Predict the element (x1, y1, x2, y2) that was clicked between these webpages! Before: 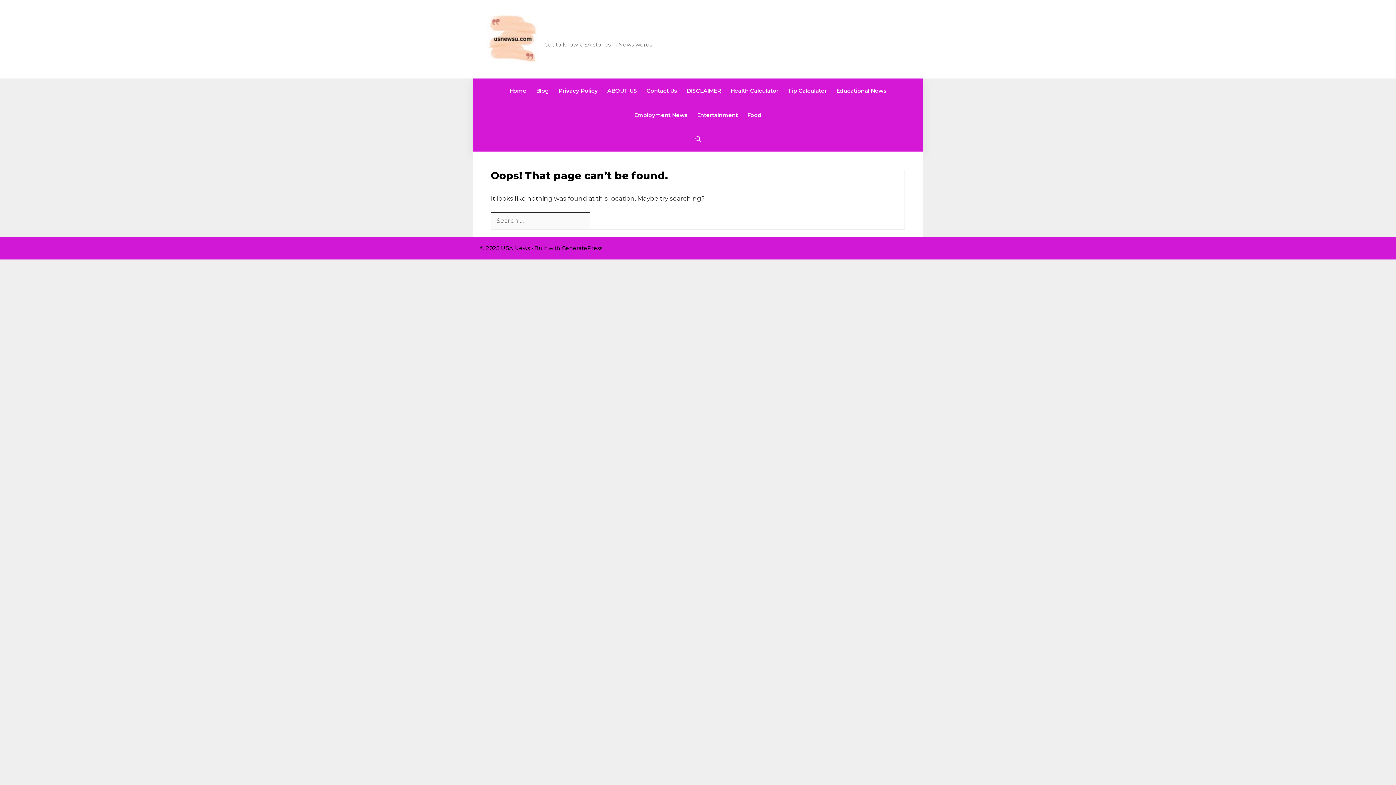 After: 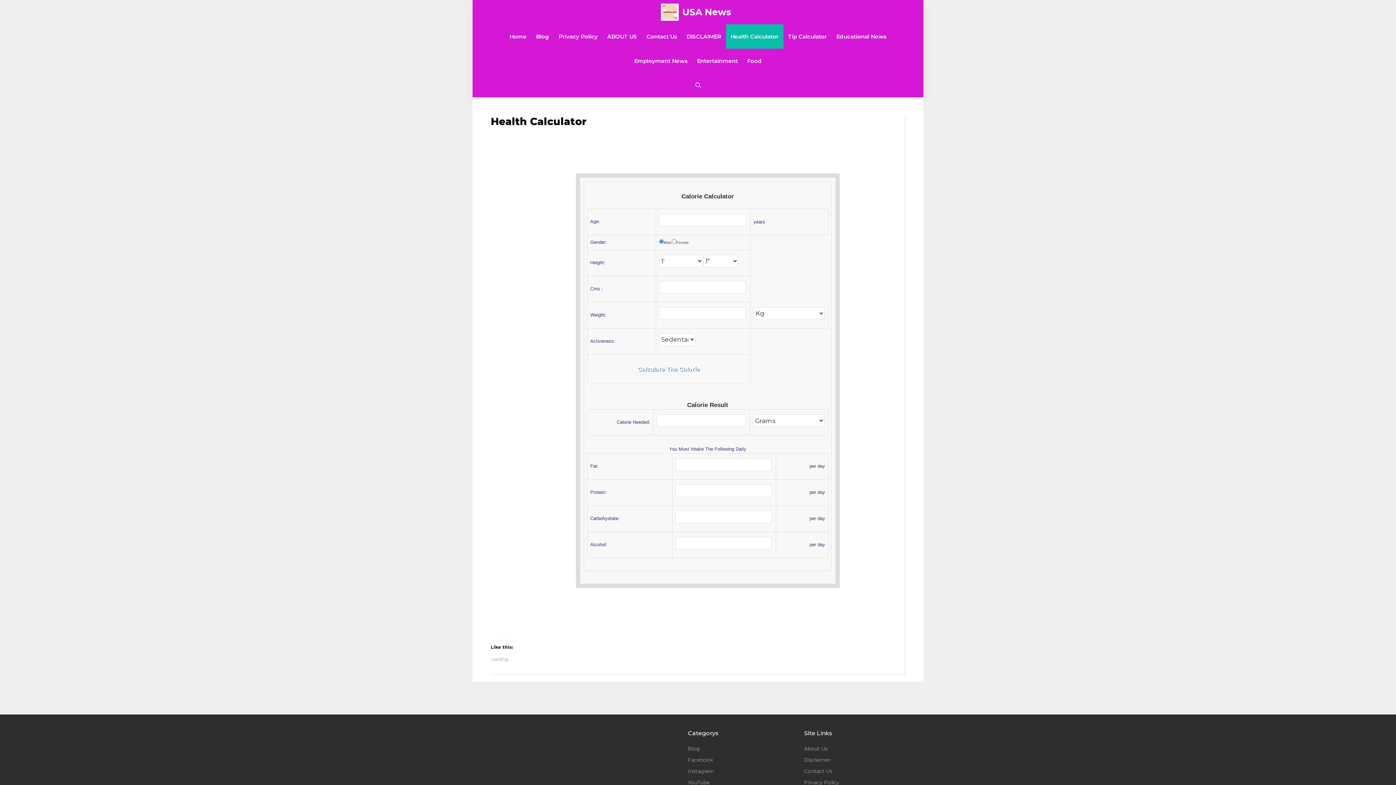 Action: bbox: (726, 78, 783, 102) label: Health Calculator